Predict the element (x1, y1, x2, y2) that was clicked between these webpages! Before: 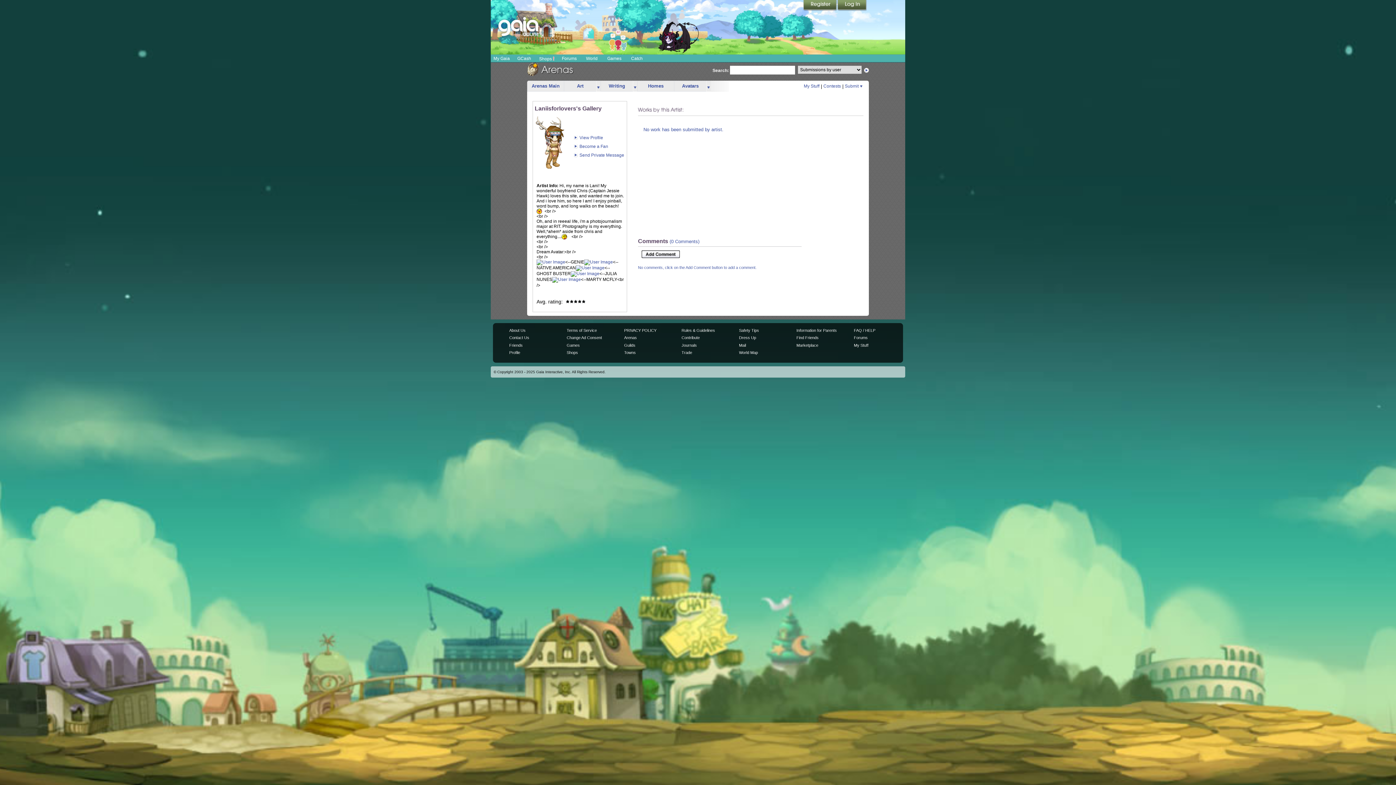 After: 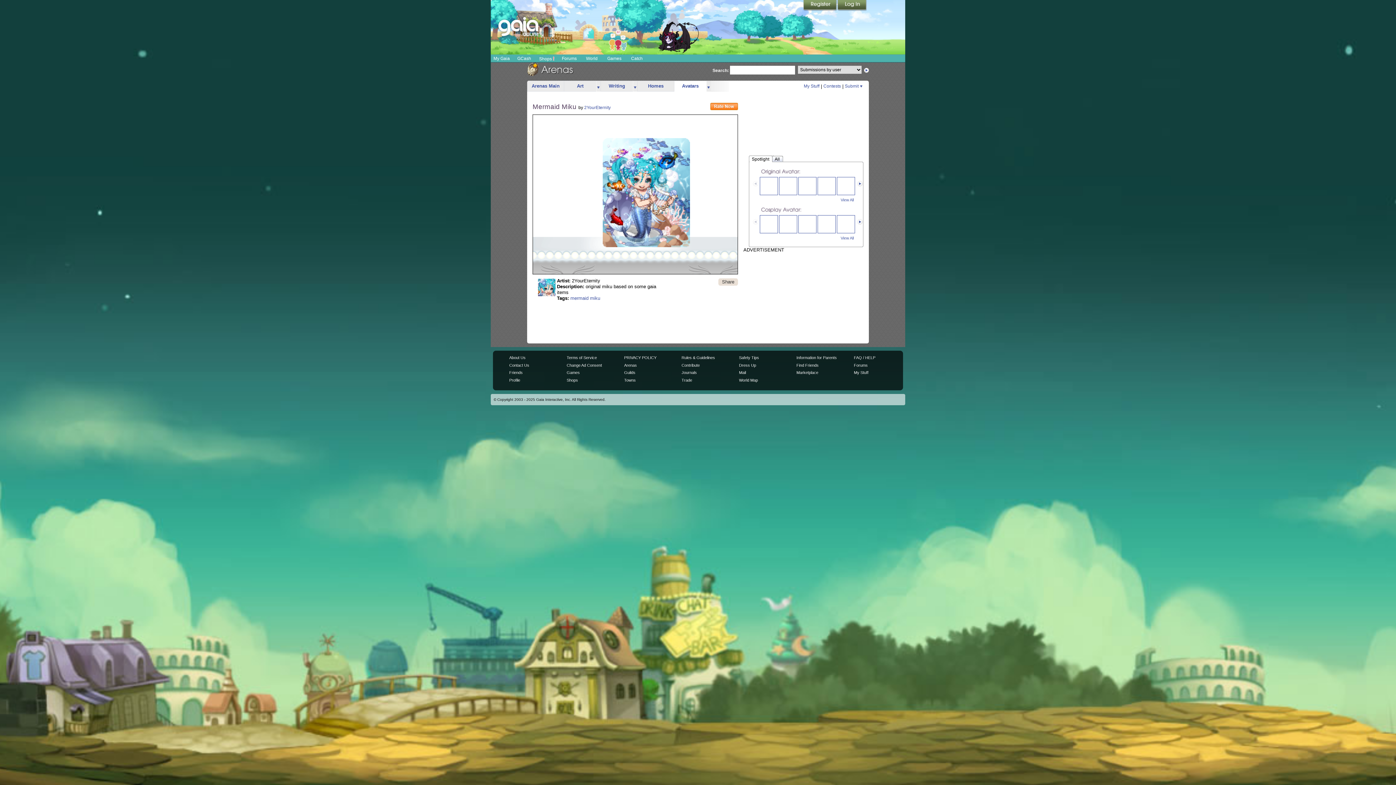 Action: bbox: (674, 81, 706, 91) label: Avatars